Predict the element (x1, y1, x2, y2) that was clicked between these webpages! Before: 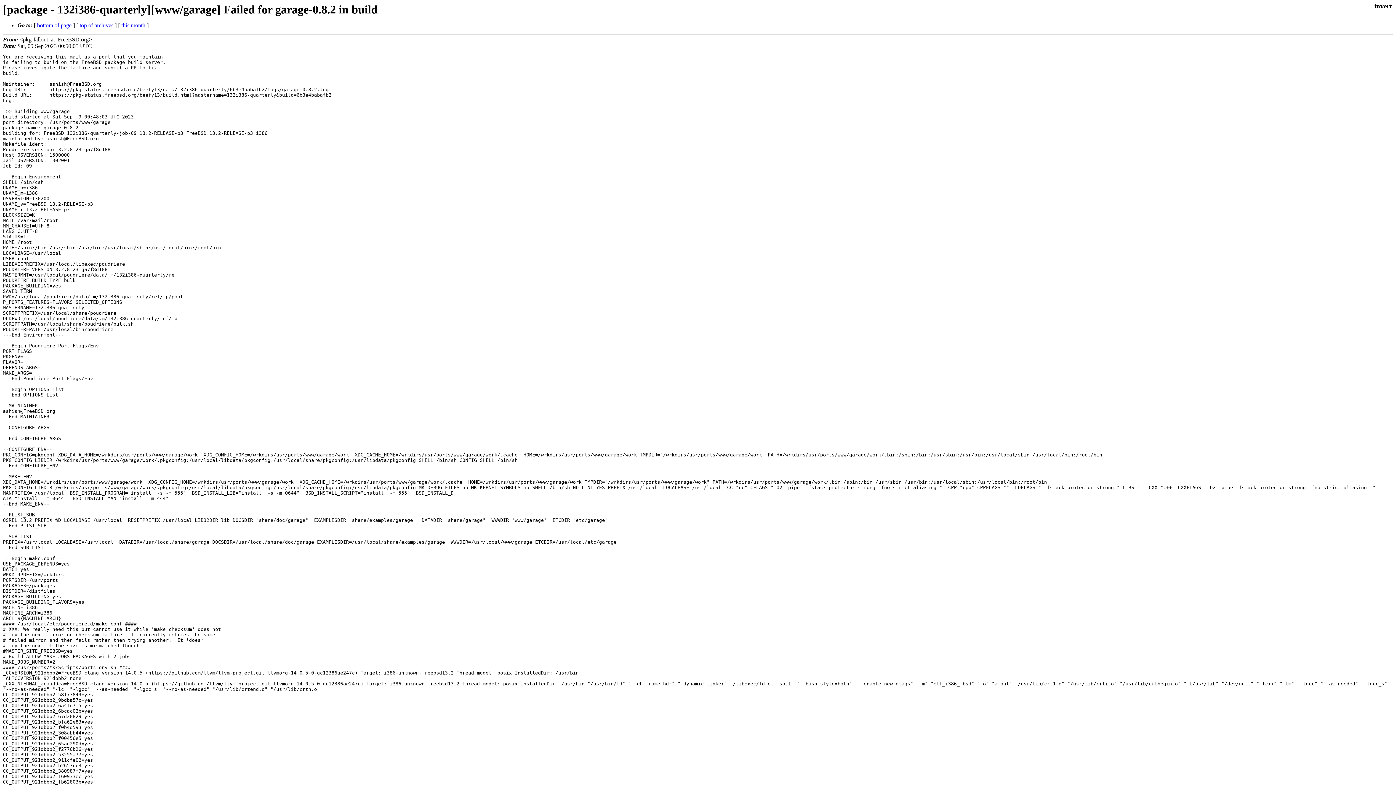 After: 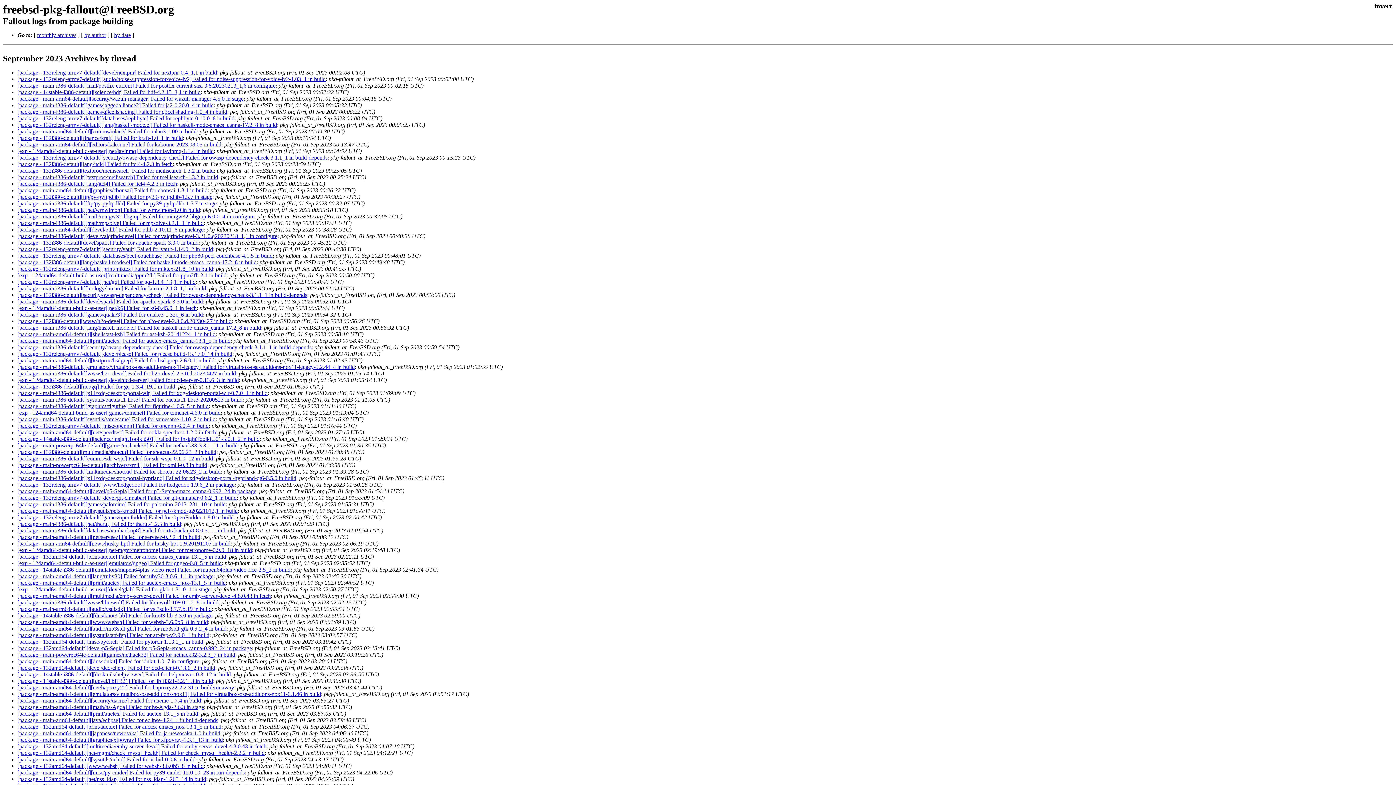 Action: label: this month bbox: (121, 22, 145, 28)